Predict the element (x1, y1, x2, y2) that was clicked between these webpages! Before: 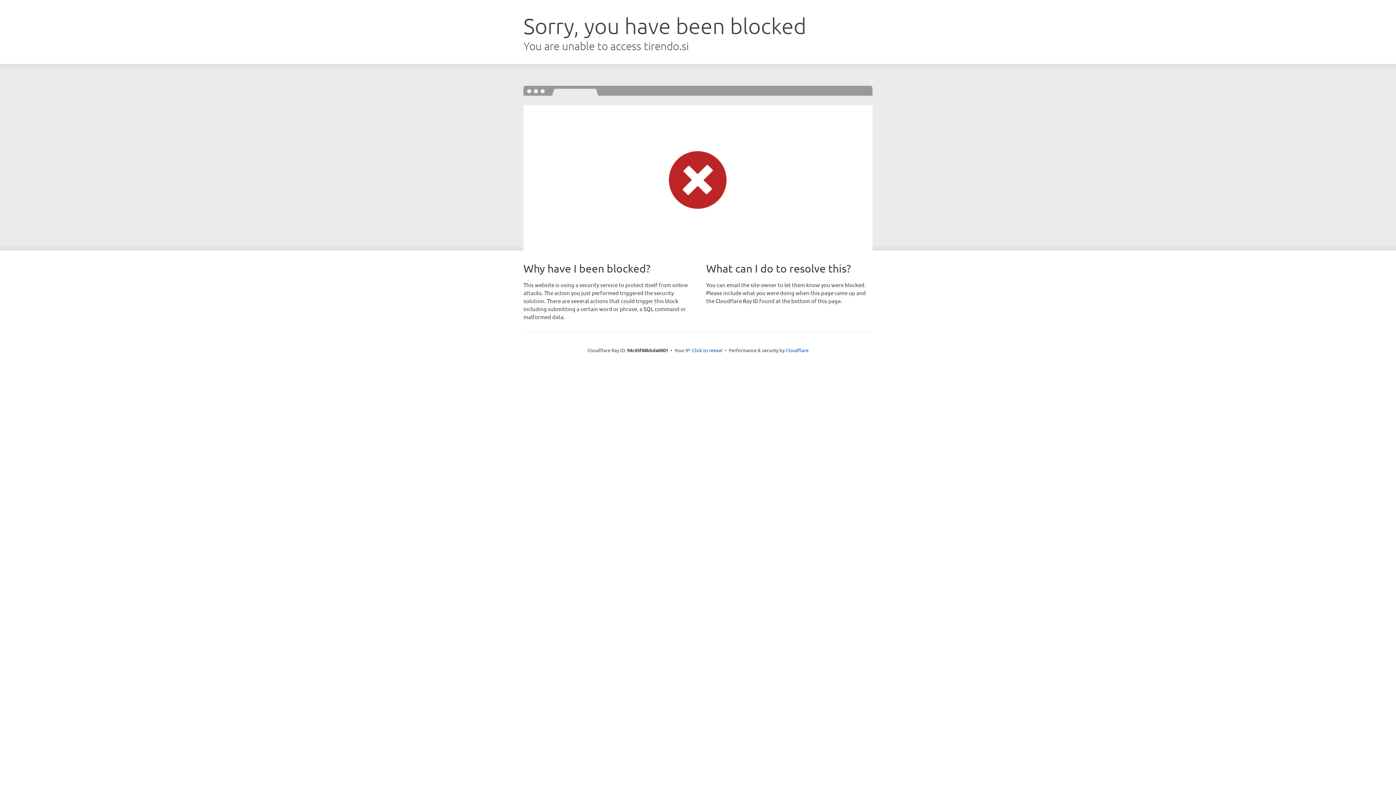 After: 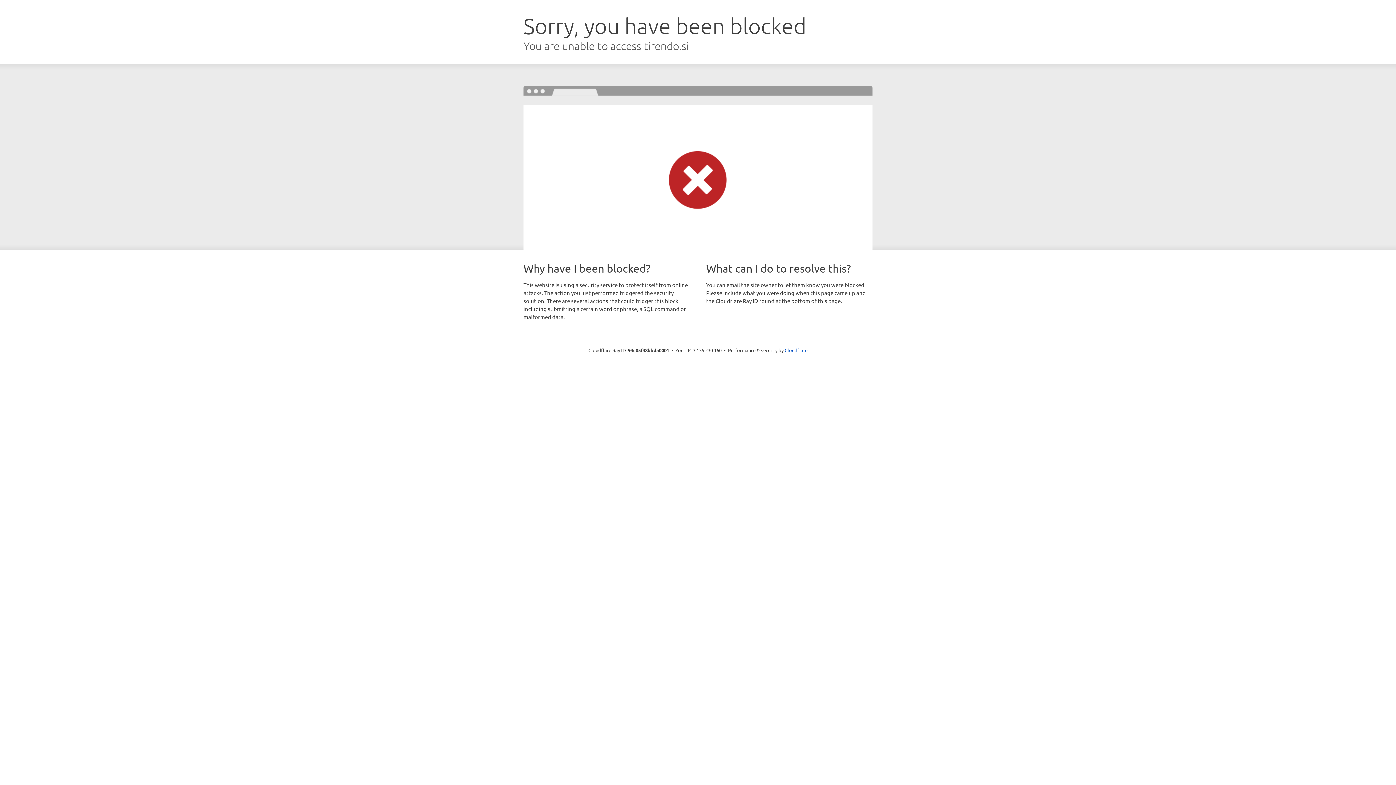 Action: label: Click to reveal bbox: (692, 346, 722, 353)